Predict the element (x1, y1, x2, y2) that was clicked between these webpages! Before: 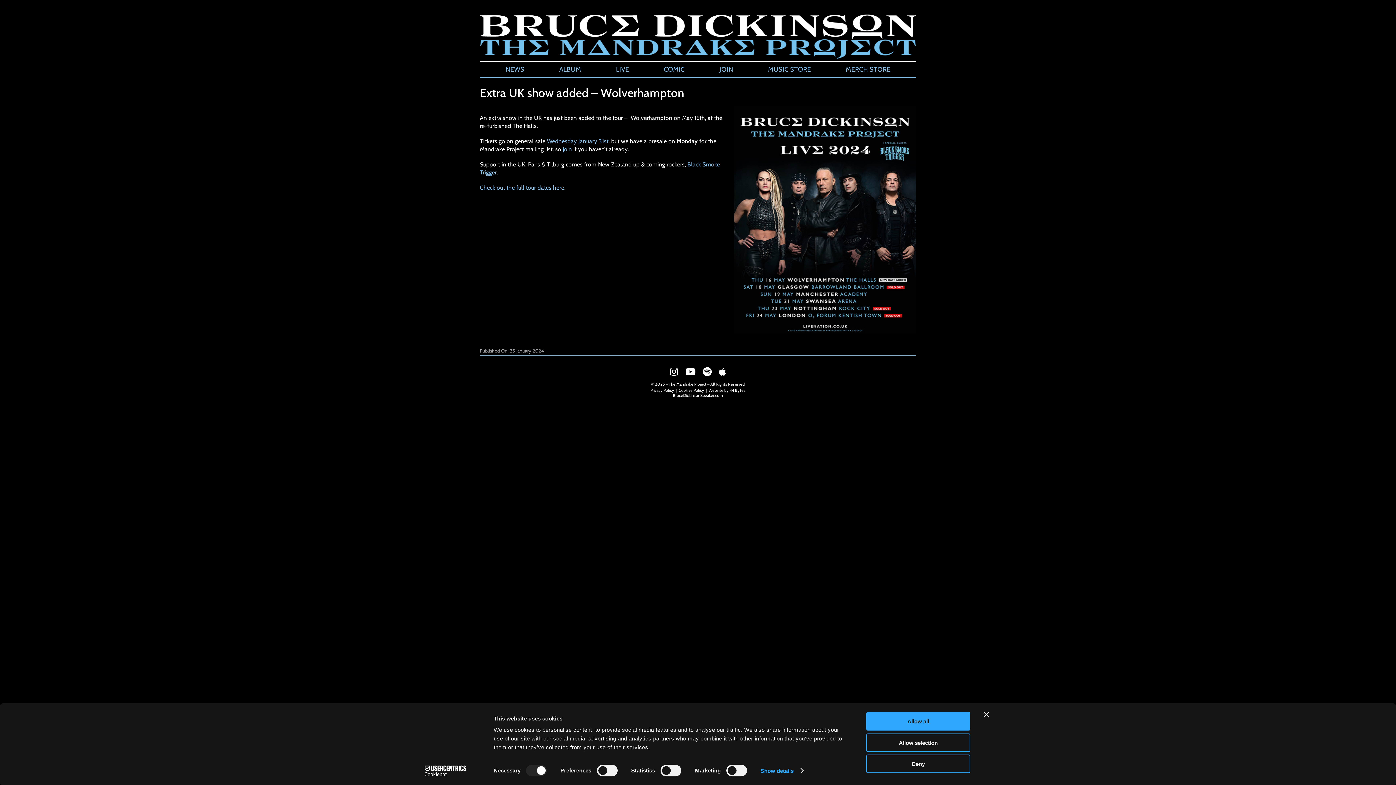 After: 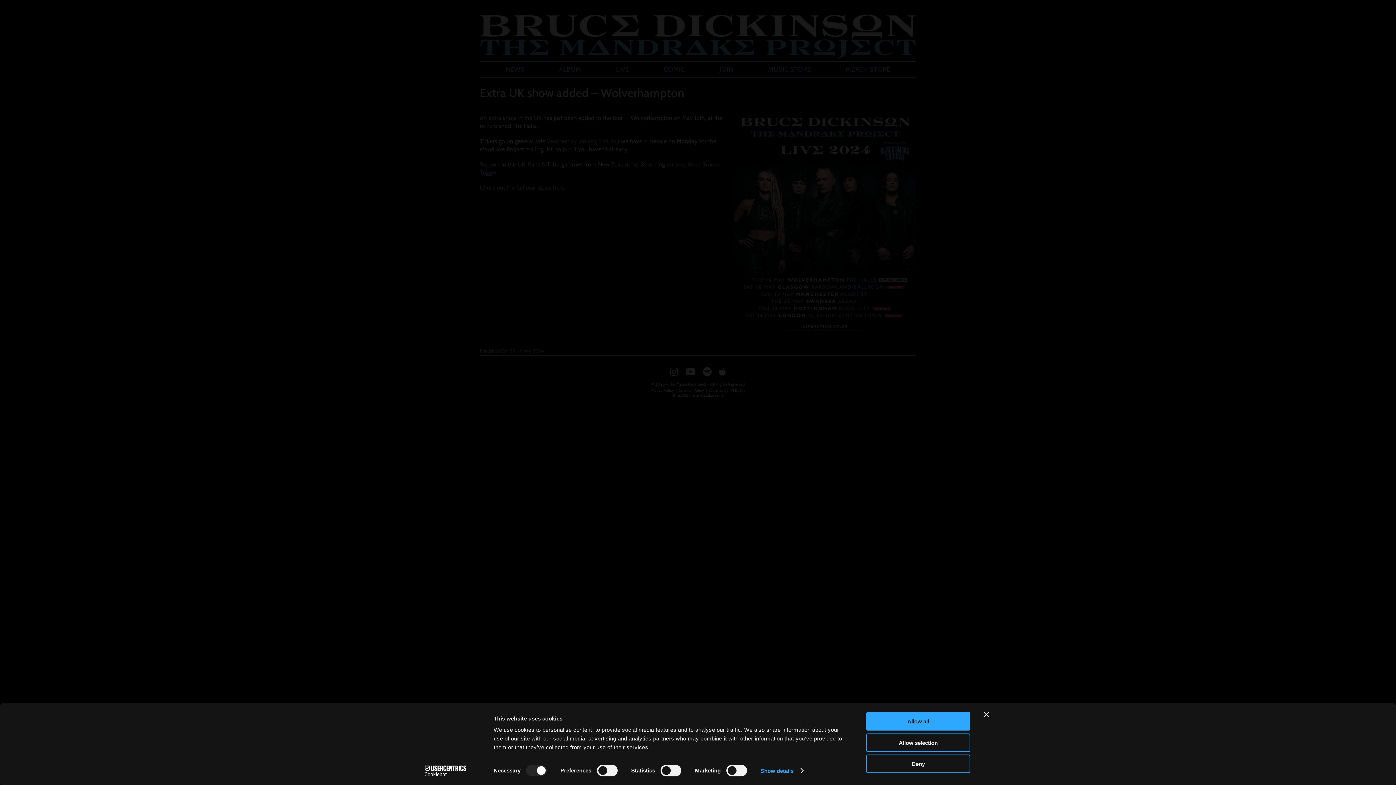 Action: bbox: (714, 63, 738, 75) label: JOIN